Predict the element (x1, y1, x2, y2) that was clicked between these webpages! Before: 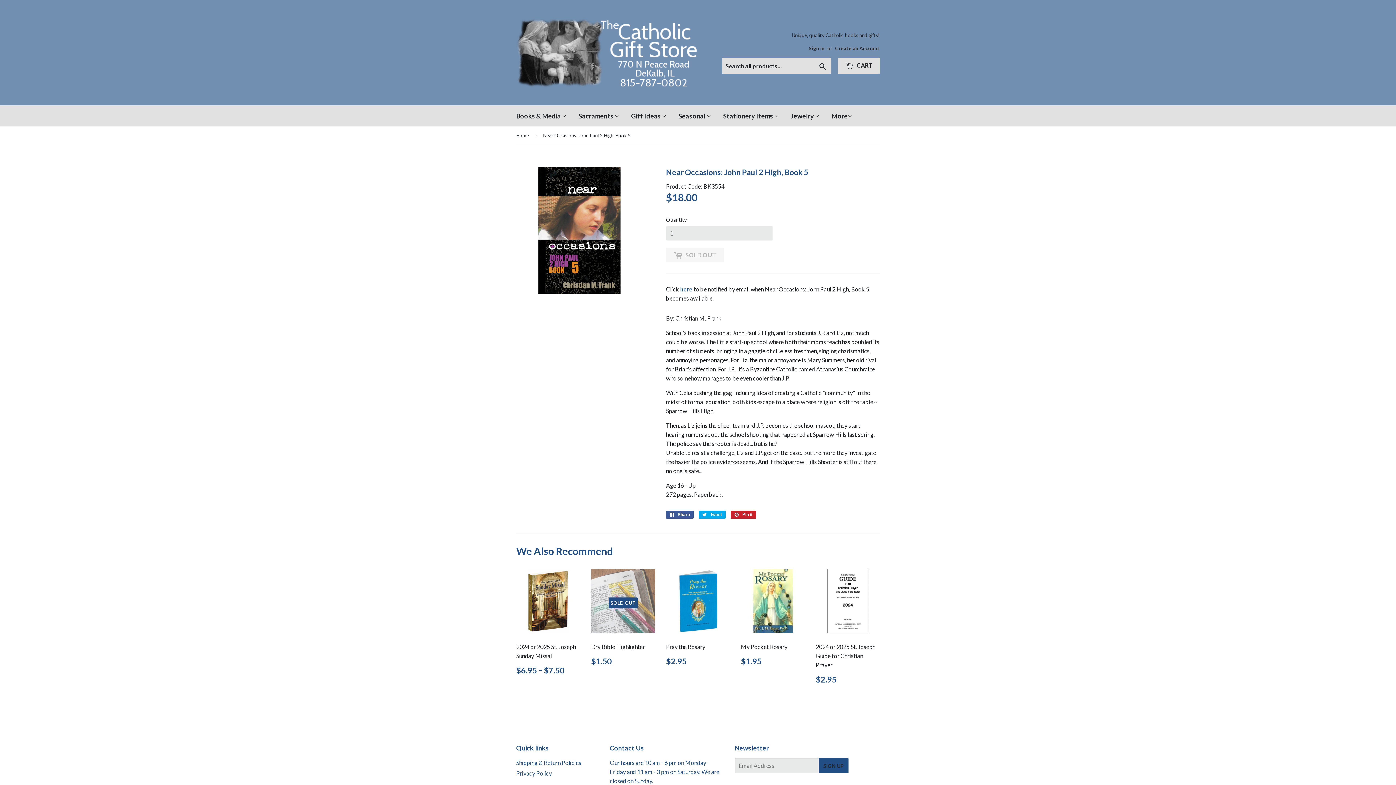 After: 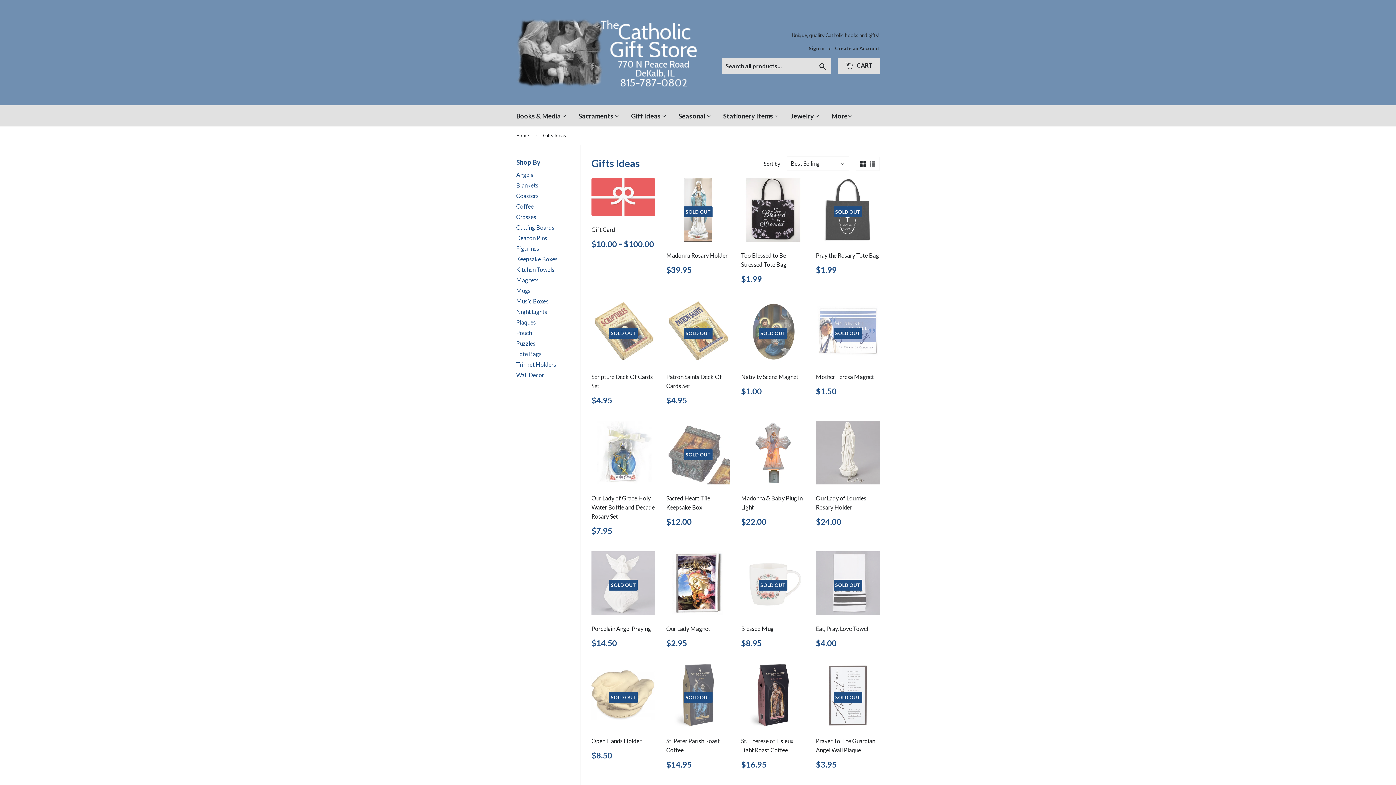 Action: label: Gift Ideas  bbox: (625, 105, 672, 126)